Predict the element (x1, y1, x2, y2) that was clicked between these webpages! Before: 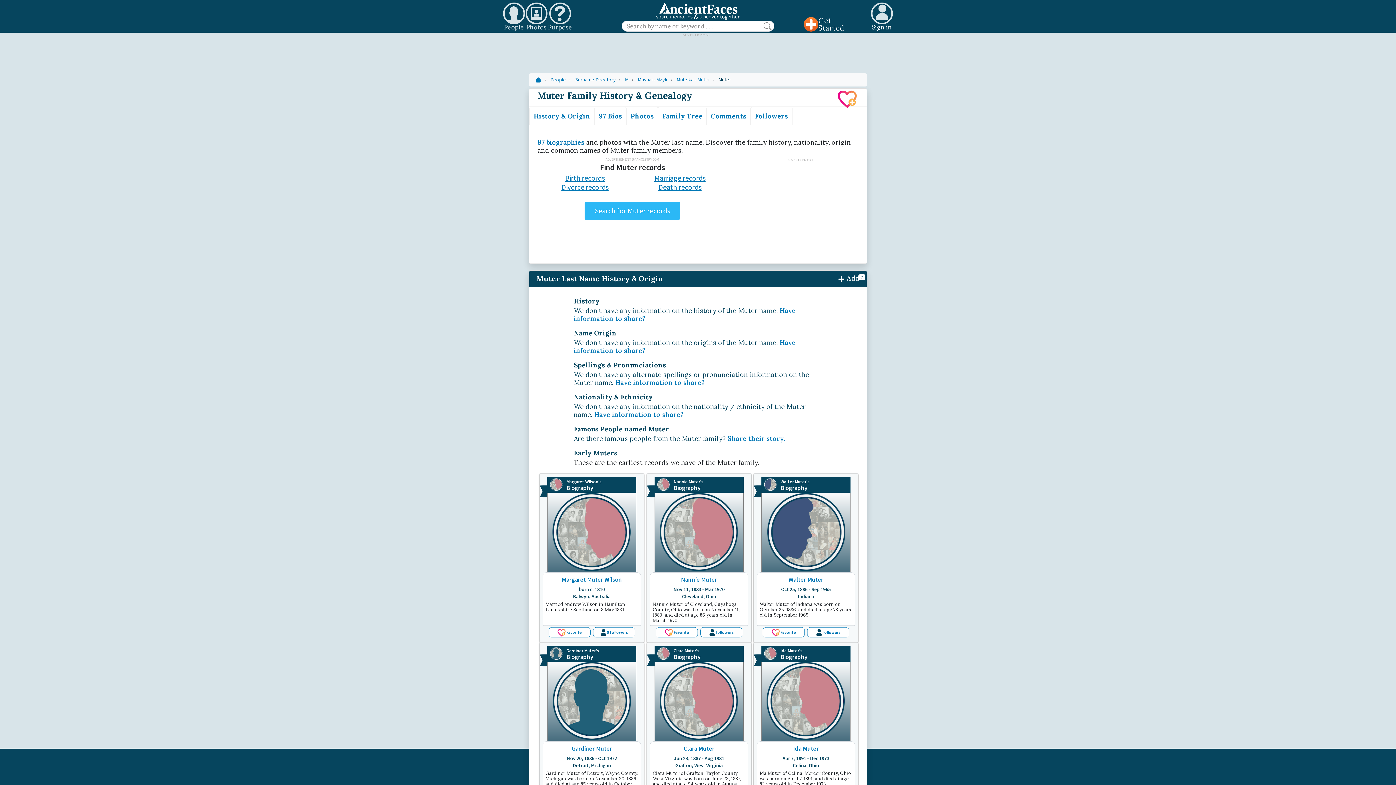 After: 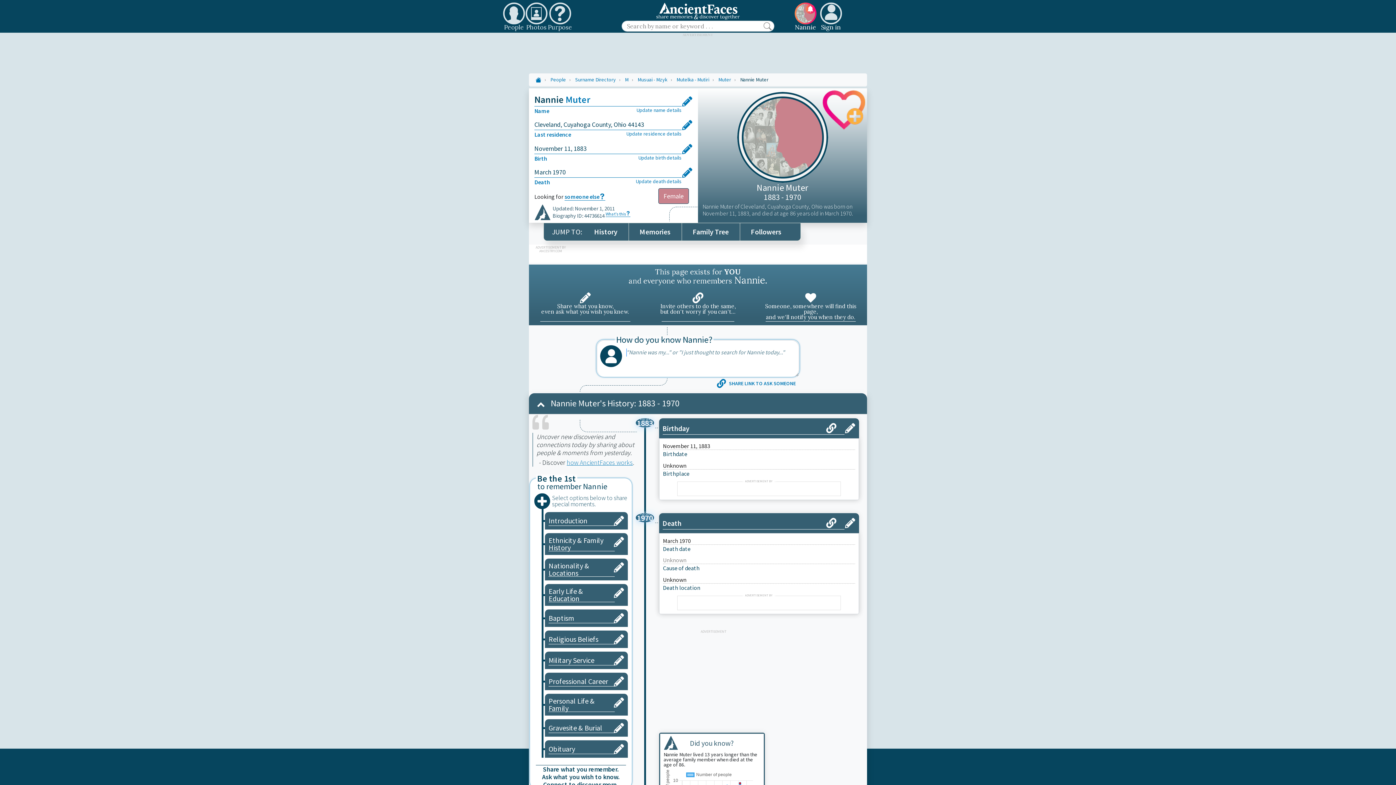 Action: label: followers bbox: (715, 628, 733, 636)